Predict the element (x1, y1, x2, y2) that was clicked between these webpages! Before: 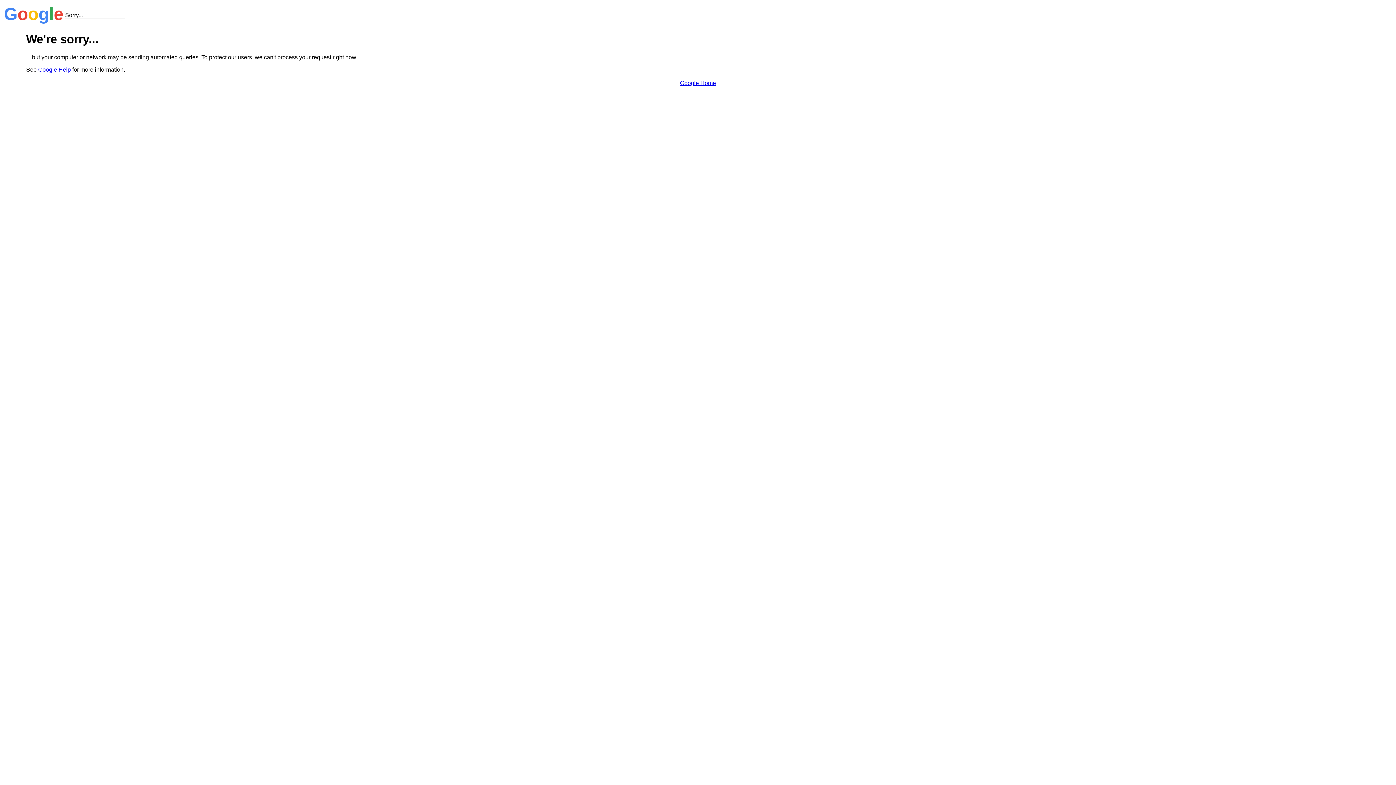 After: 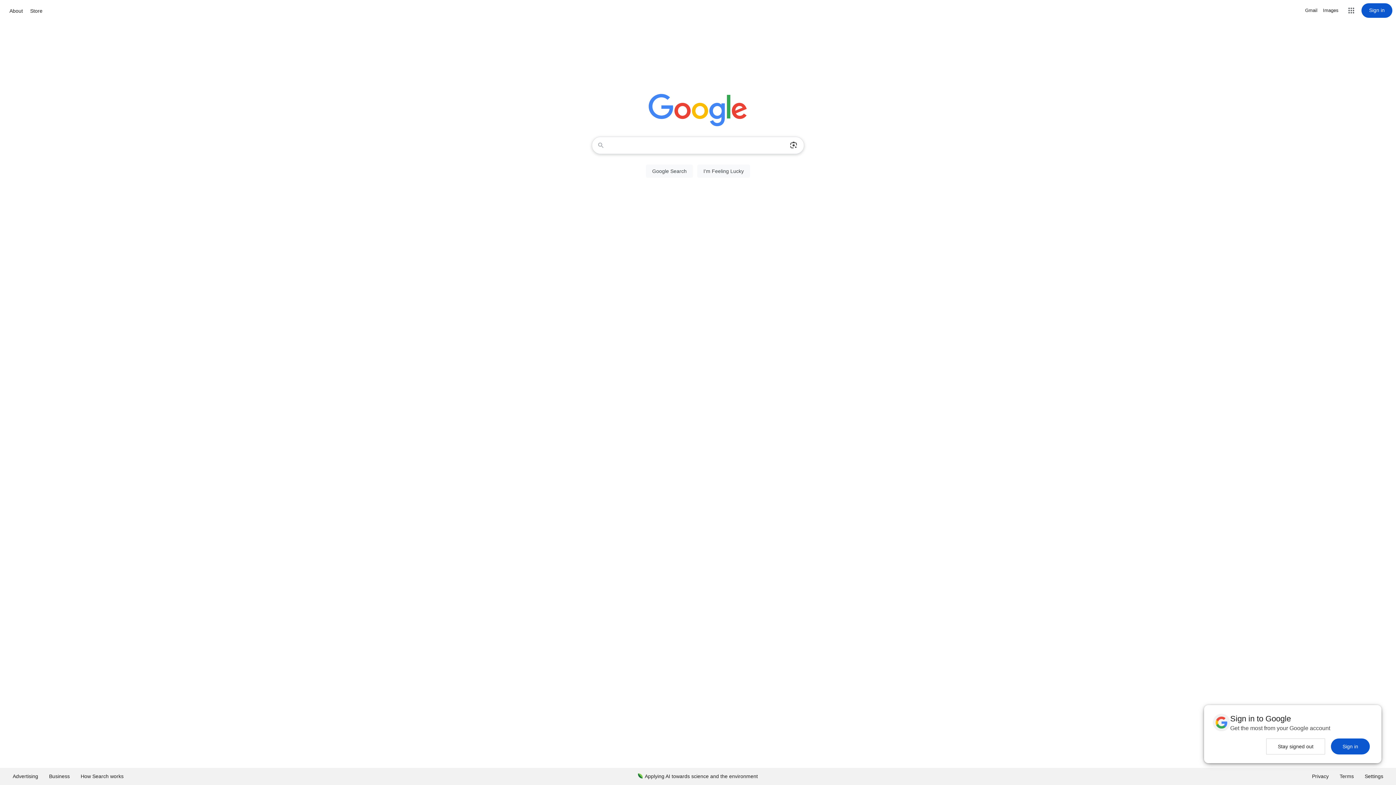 Action: label: Google Home bbox: (680, 79, 716, 86)